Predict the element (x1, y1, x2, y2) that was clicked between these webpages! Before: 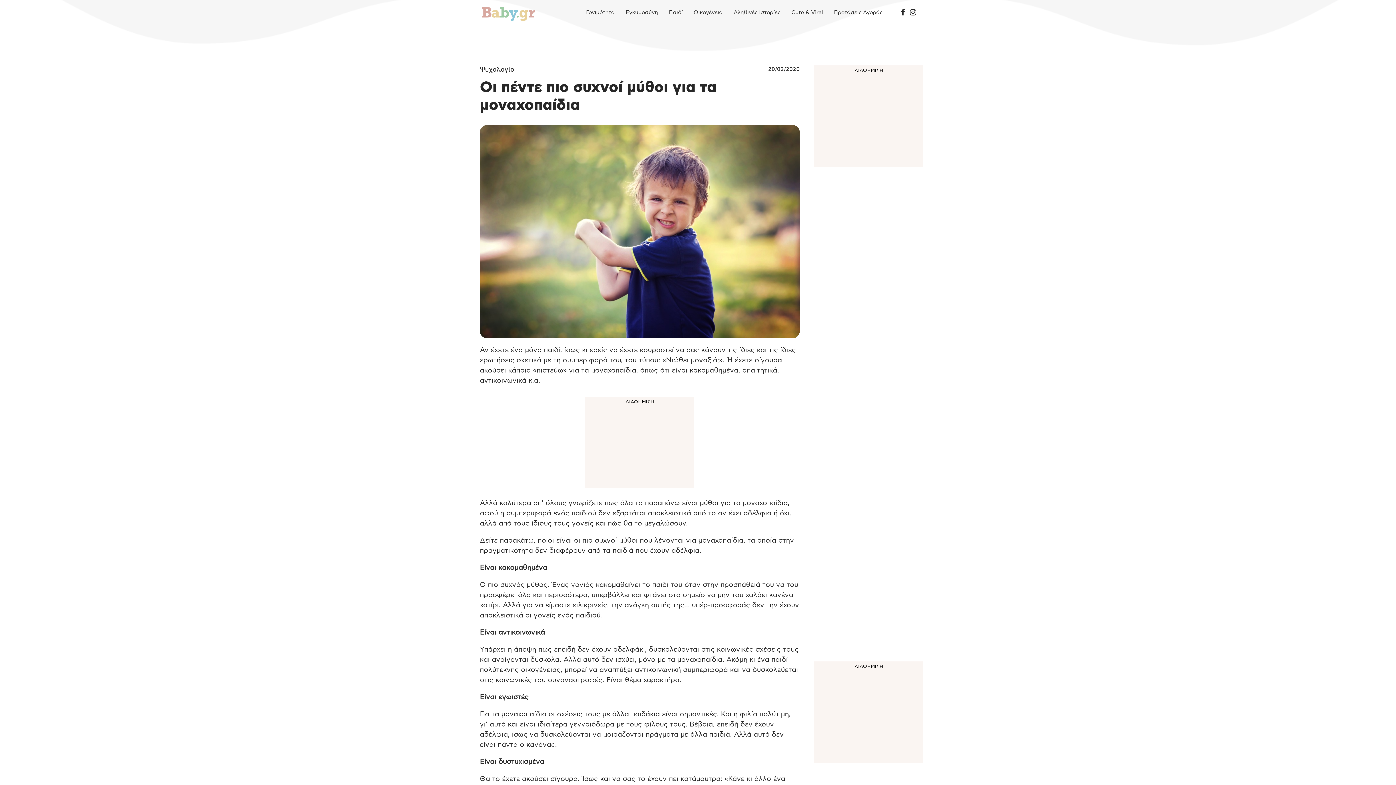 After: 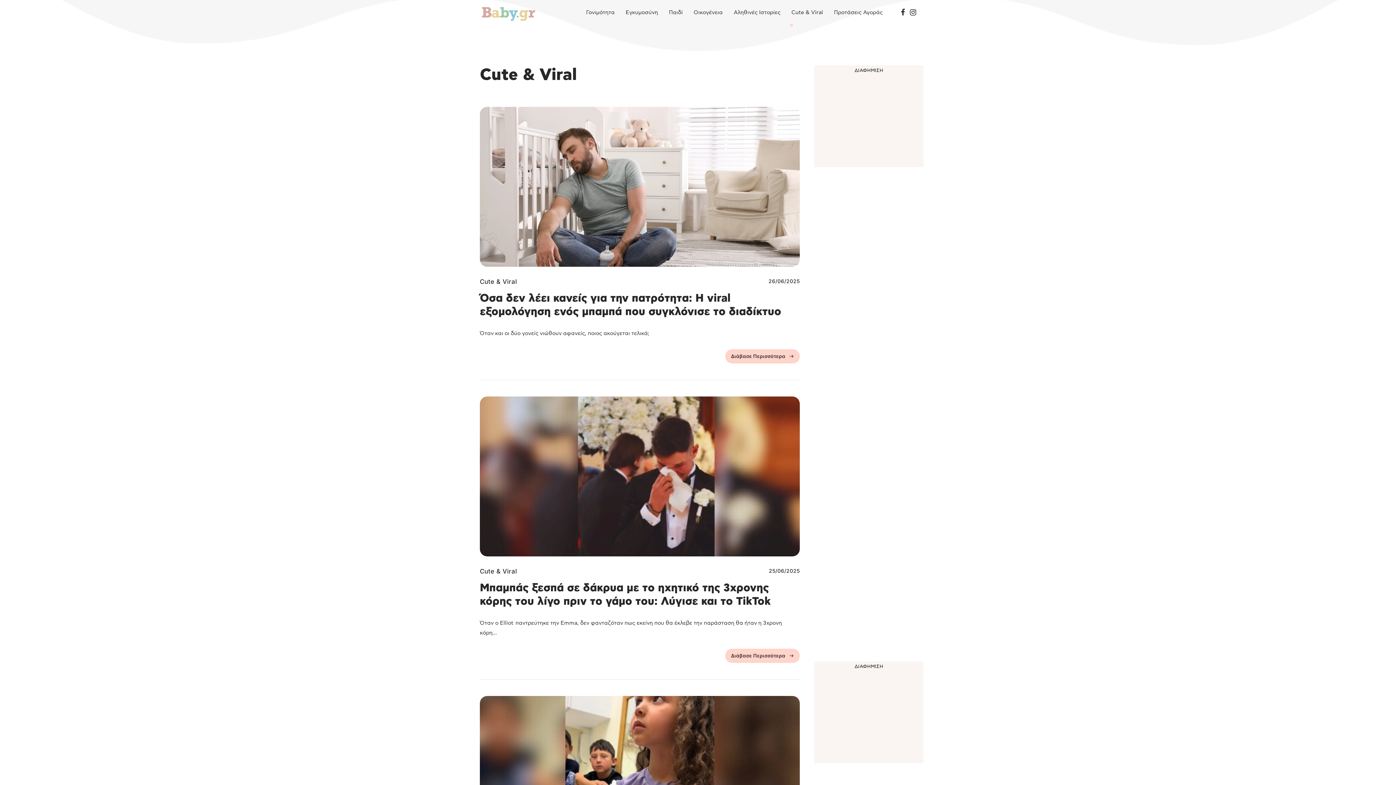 Action: label: Cute & Viral bbox: (791, 0, 823, 25)